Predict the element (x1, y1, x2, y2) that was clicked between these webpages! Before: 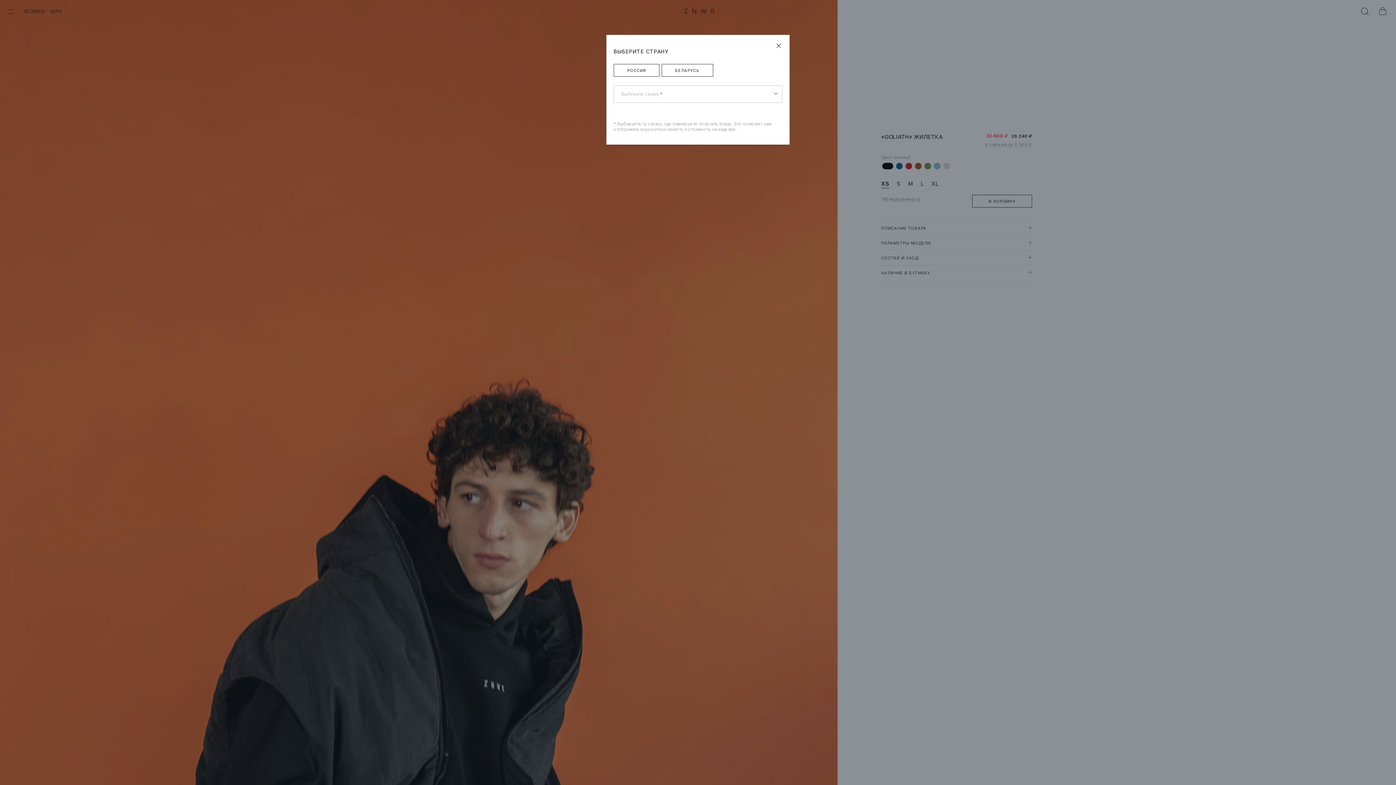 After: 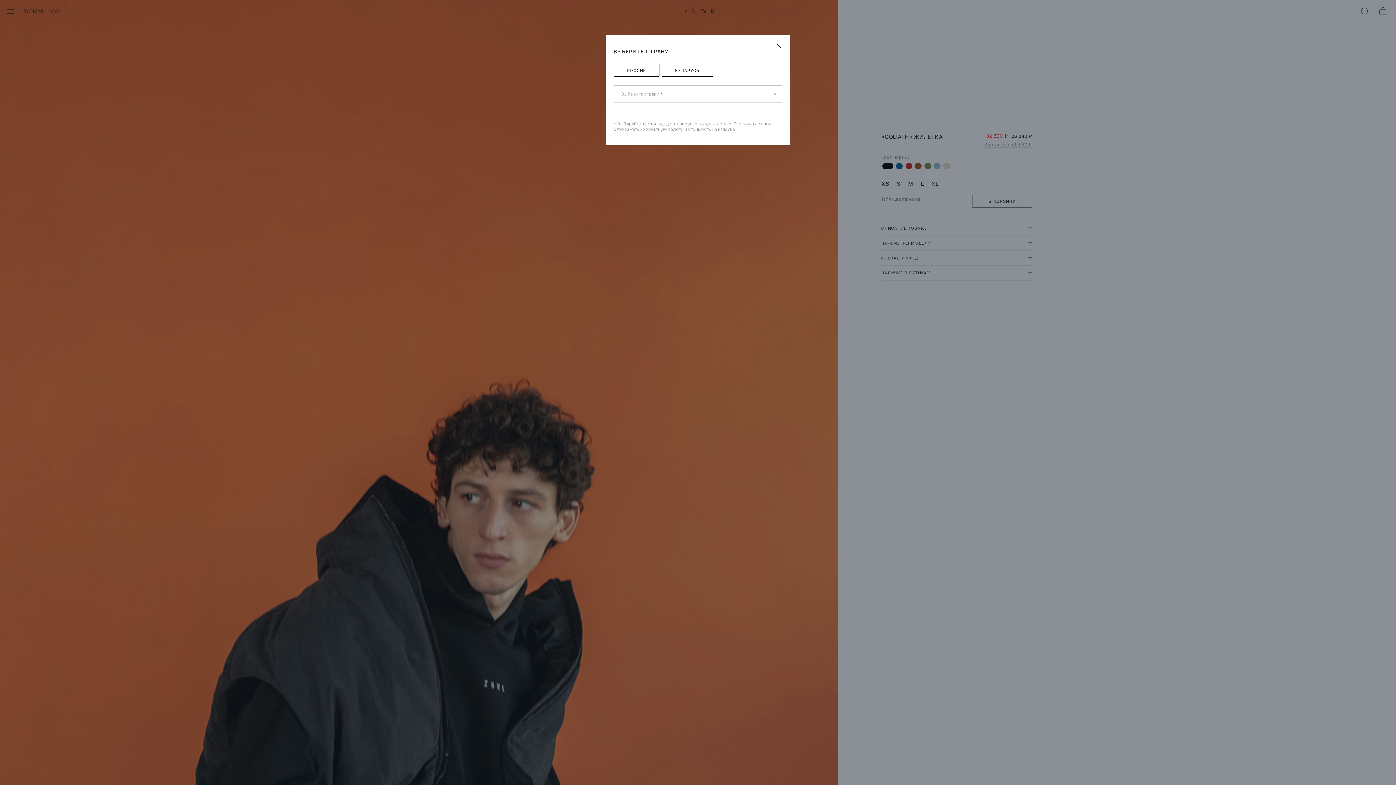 Action: bbox: (661, 64, 713, 76) label: БЕЛАРУСЬ